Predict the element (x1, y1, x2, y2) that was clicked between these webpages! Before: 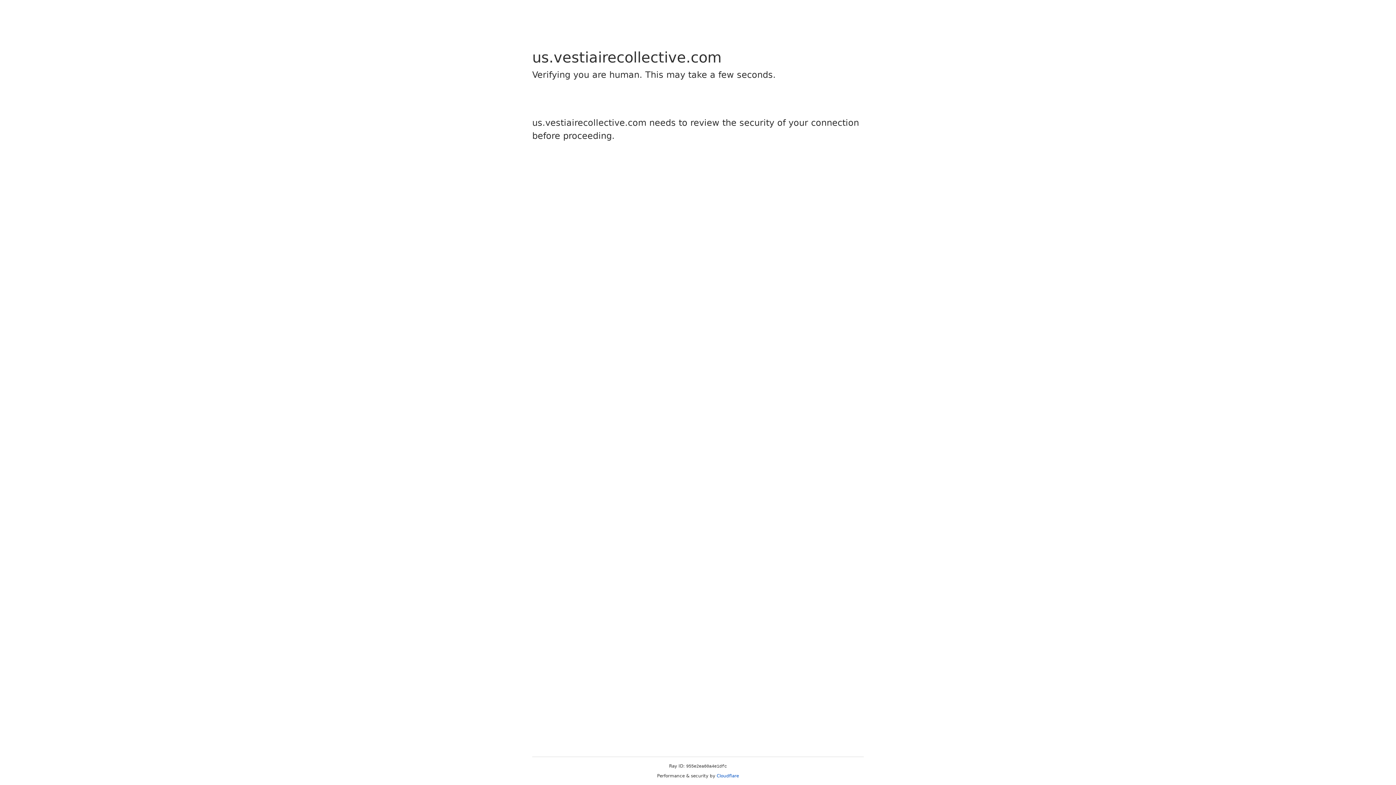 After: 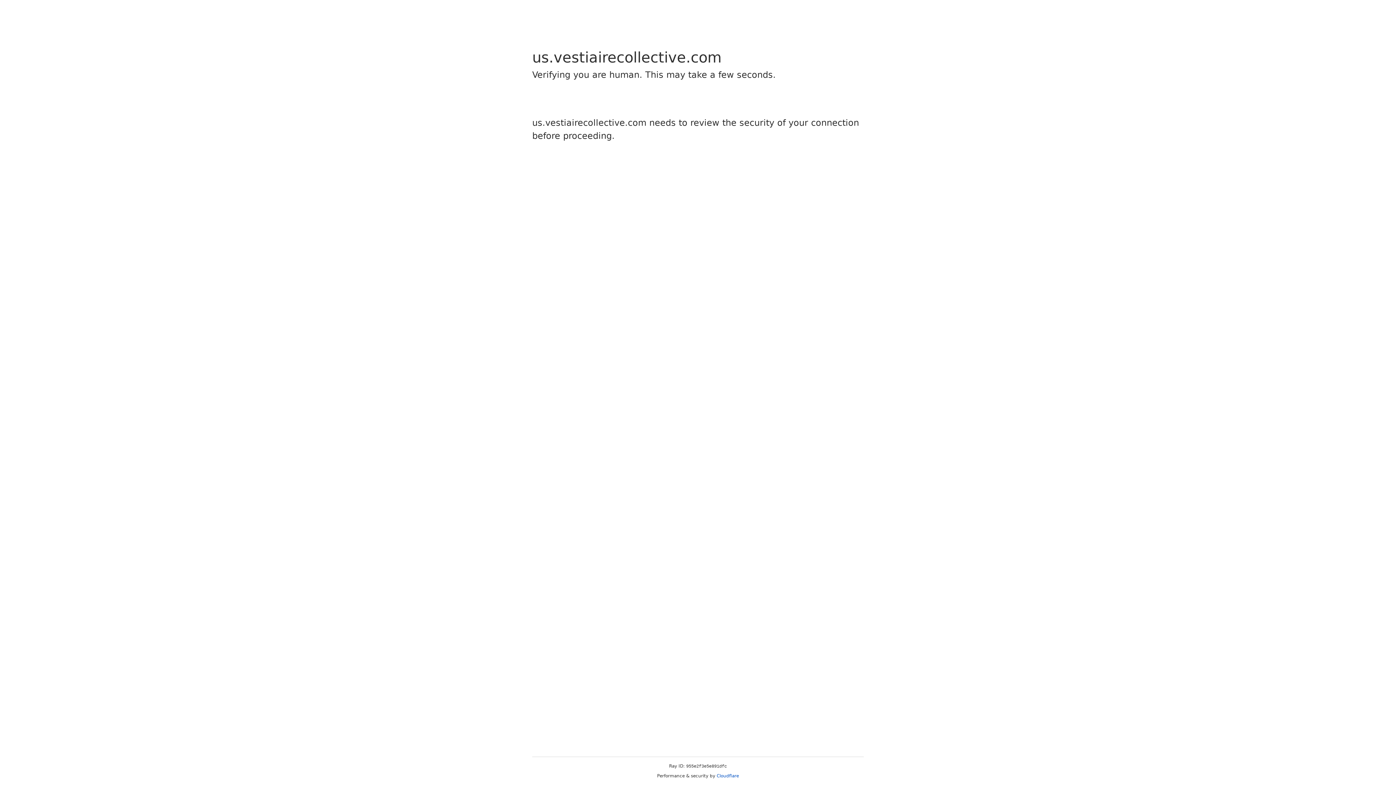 Action: label: Cloudflare bbox: (716, 773, 739, 778)